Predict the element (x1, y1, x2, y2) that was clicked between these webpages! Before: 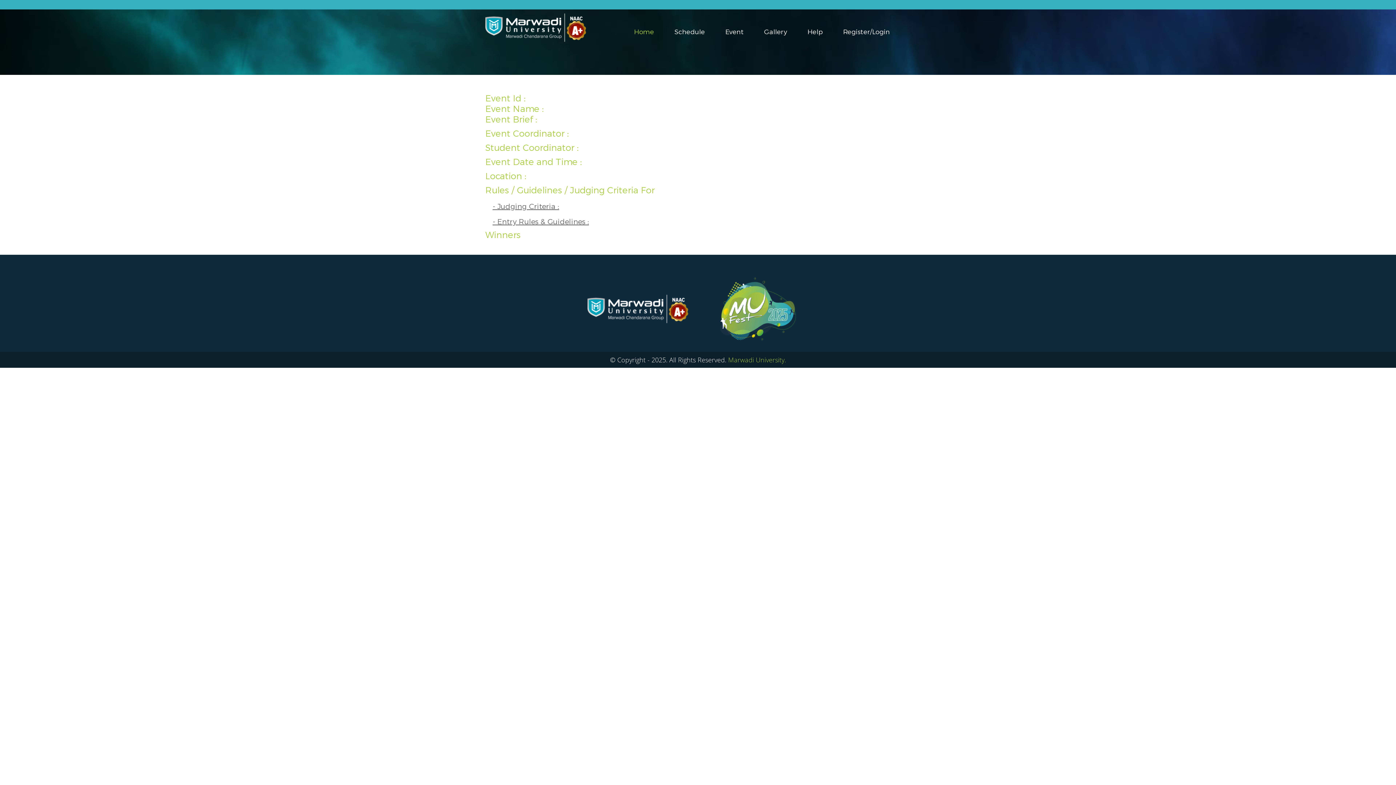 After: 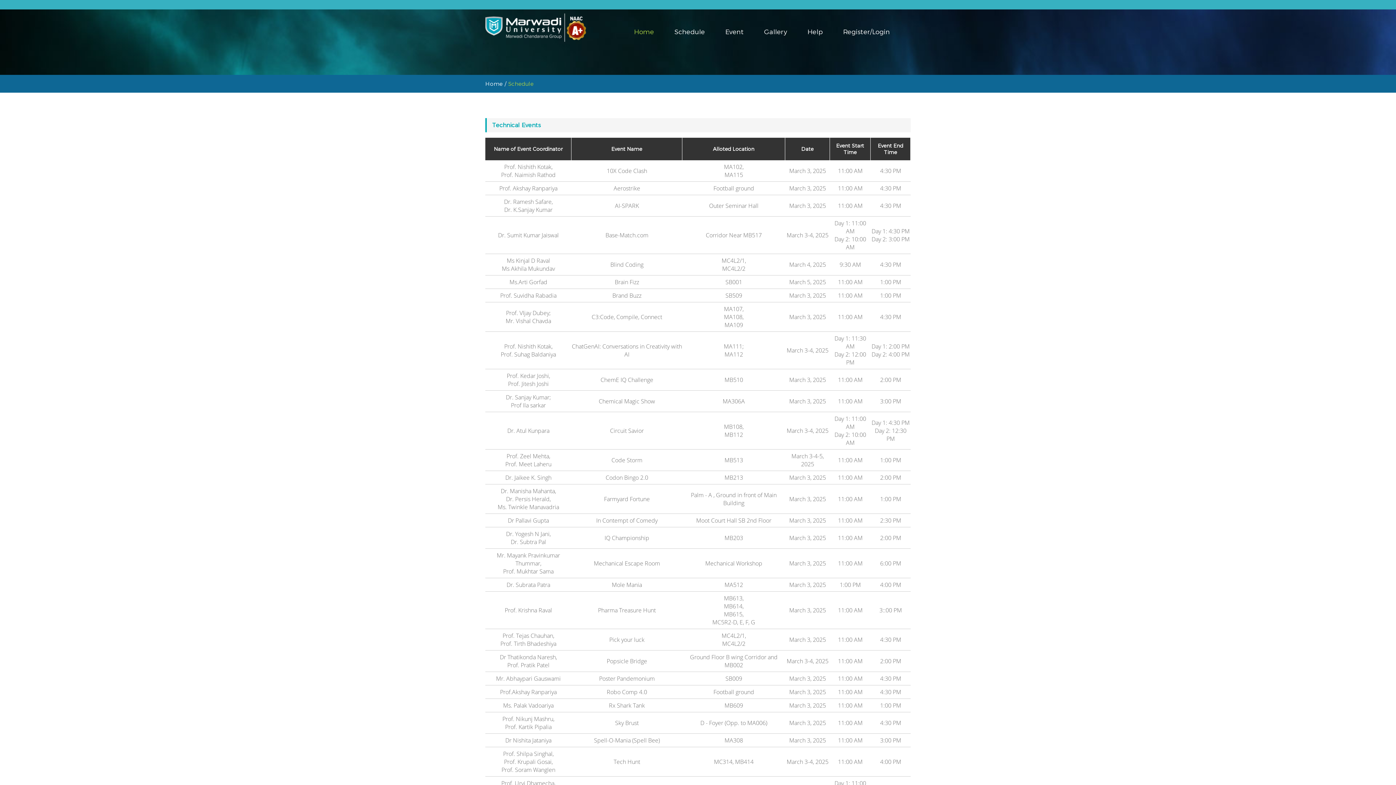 Action: bbox: (674, 28, 705, 36) label: Schedule